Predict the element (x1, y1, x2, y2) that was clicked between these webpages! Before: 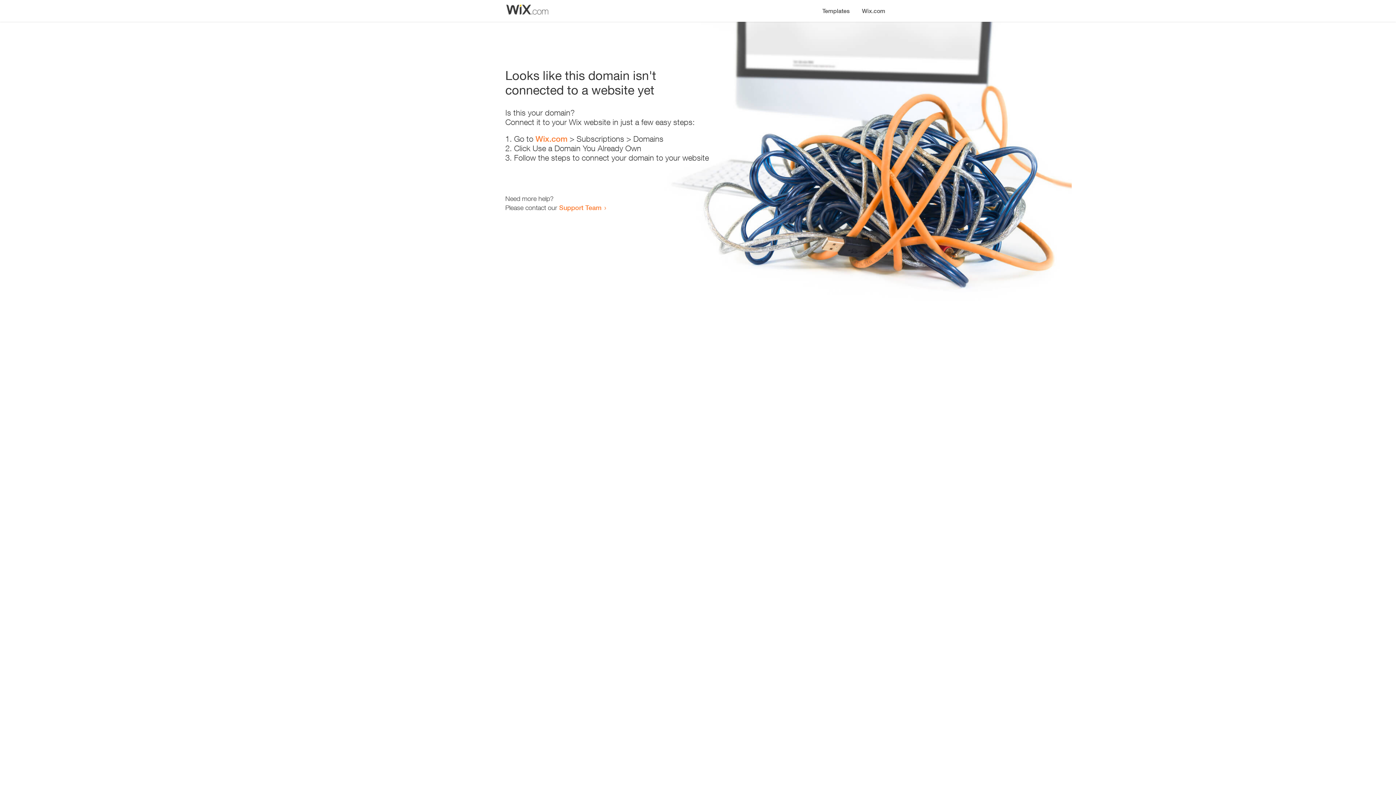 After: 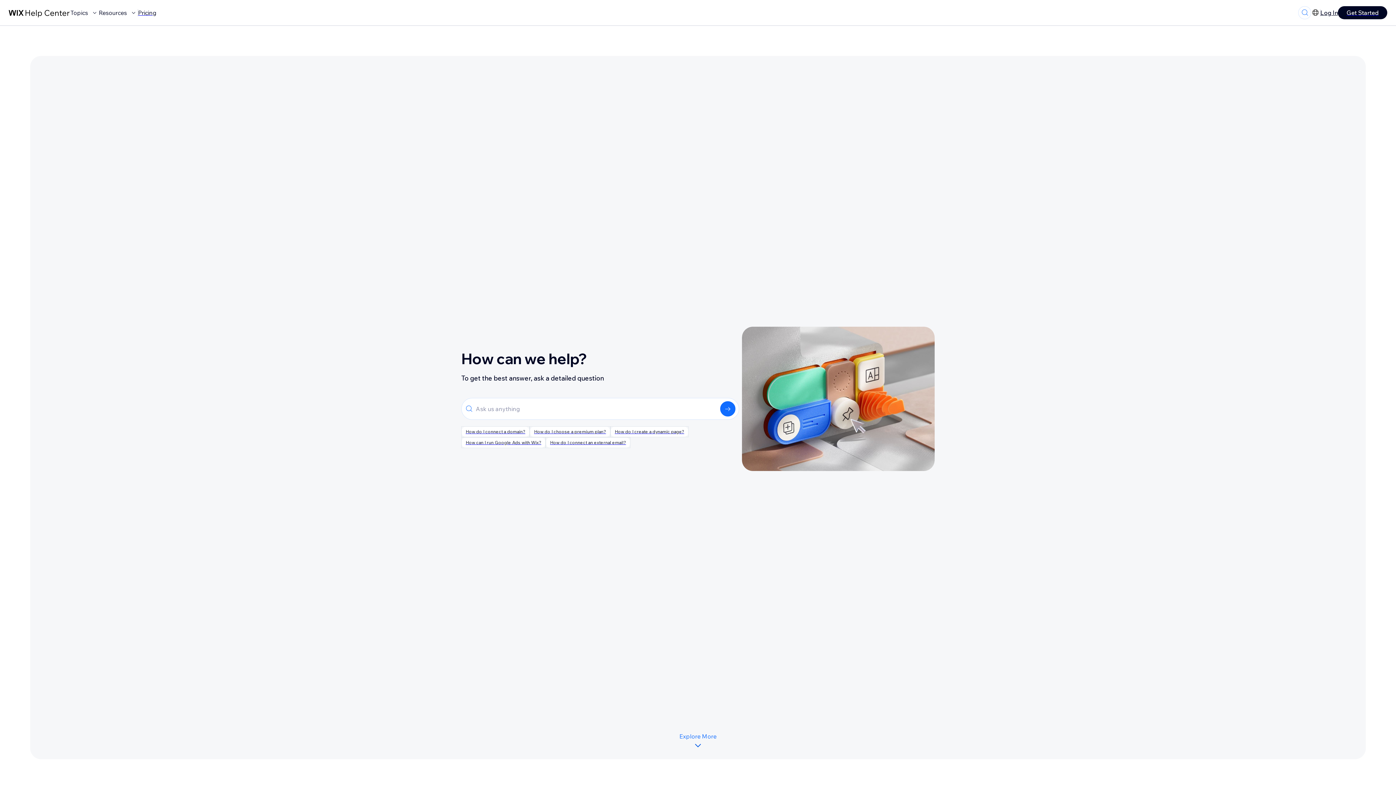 Action: bbox: (559, 203, 601, 211) label: Support Team